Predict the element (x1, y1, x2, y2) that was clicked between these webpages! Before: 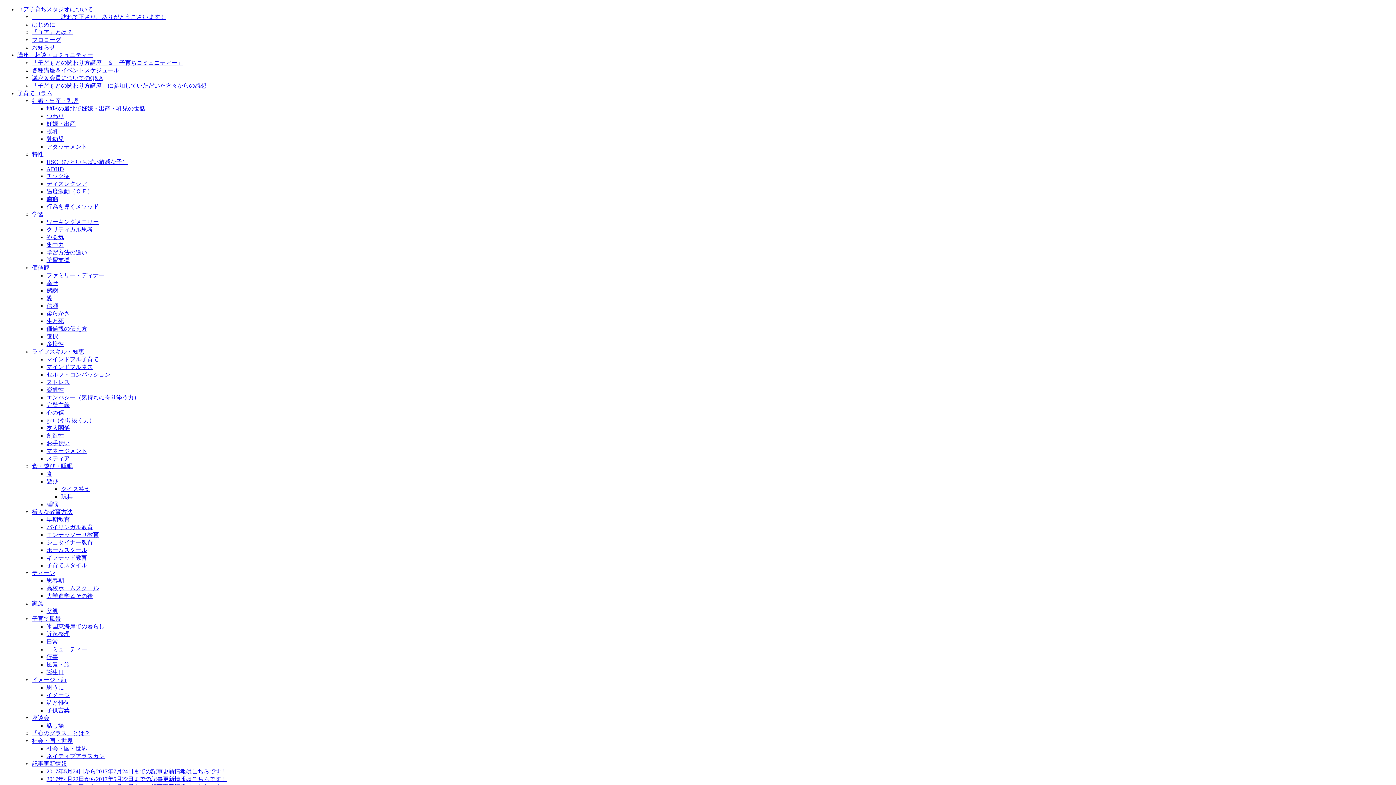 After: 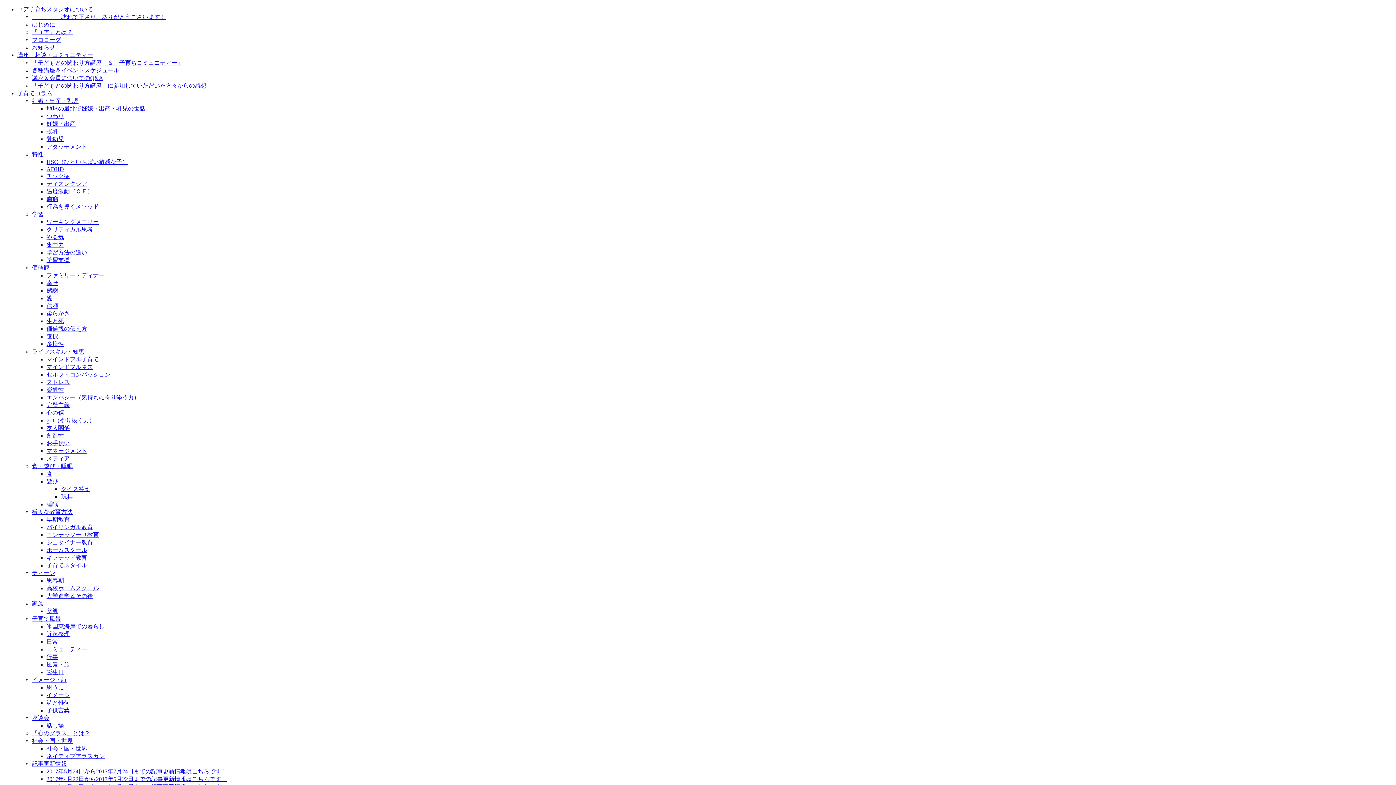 Action: bbox: (32, 59, 183, 65) label: 「子どもとの関わり方講座」＆「子育ちコミュニティー」